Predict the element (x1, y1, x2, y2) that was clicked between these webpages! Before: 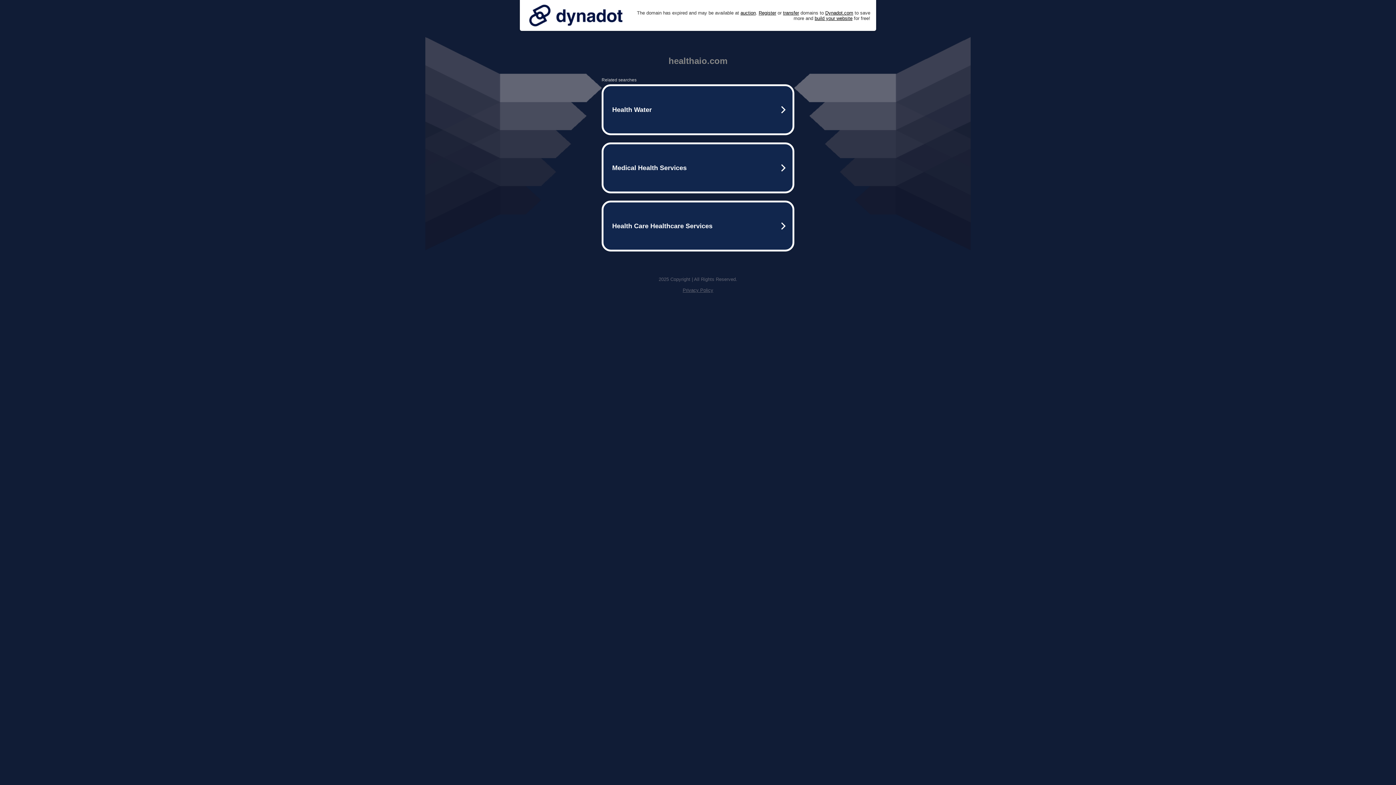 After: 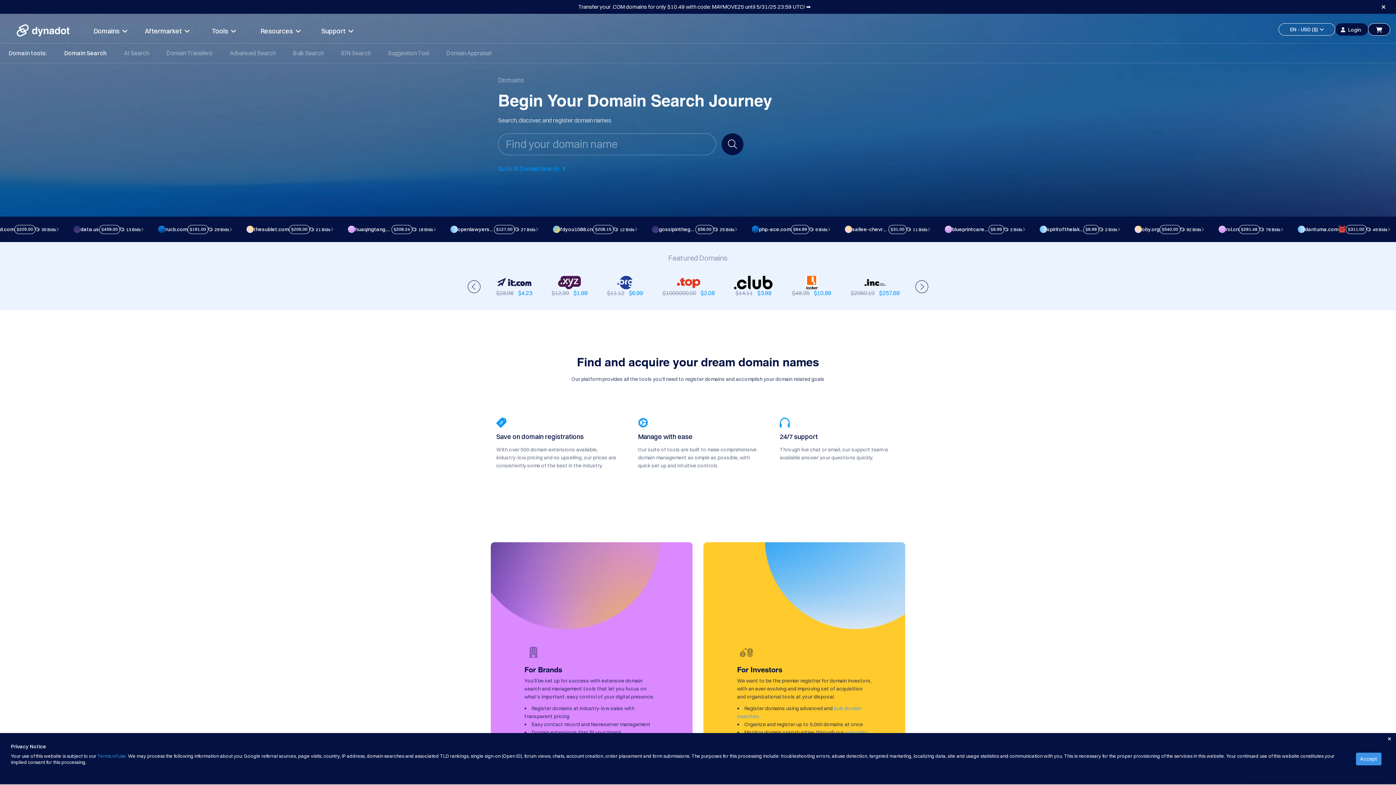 Action: label: Register bbox: (758, 10, 776, 15)